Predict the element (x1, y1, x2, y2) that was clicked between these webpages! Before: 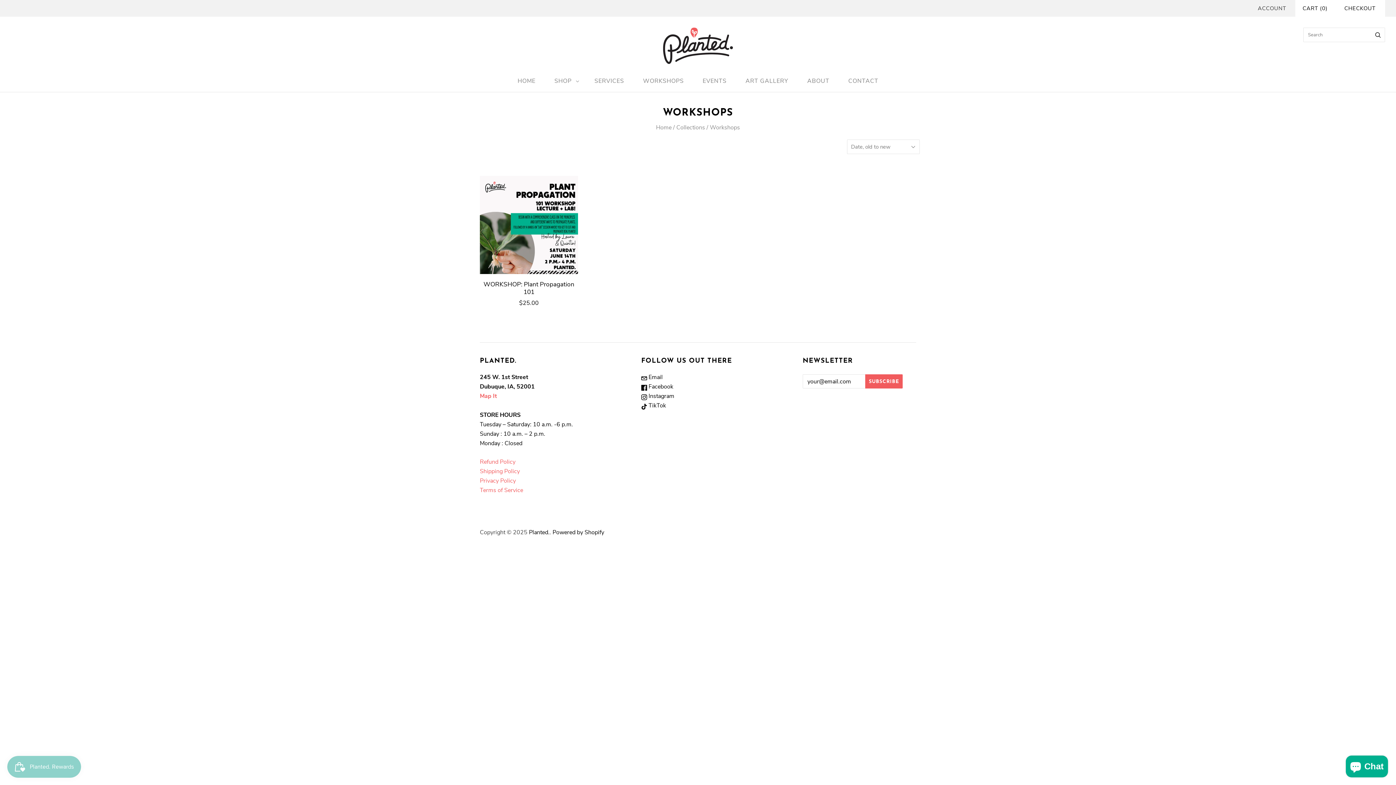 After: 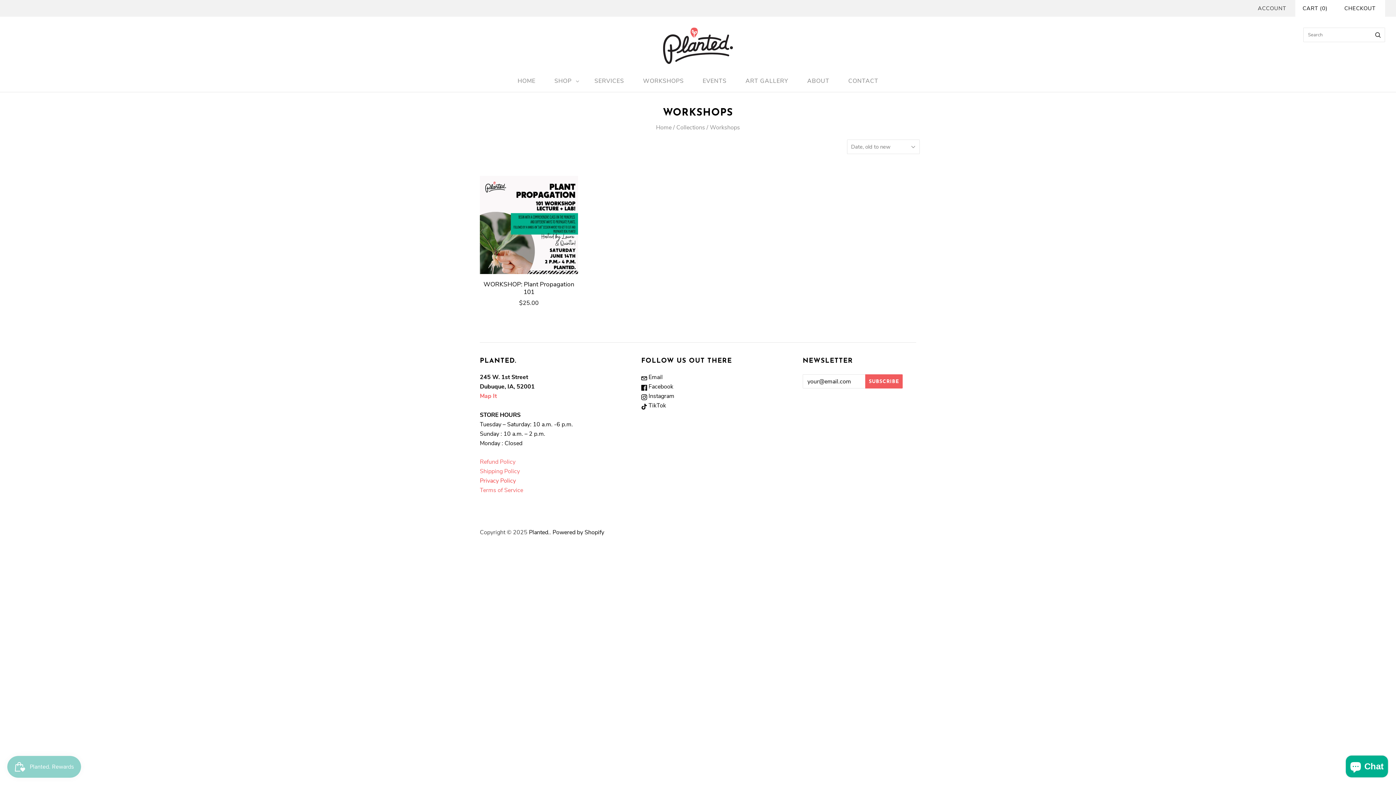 Action: bbox: (480, 477, 516, 485) label: Privacy Policy